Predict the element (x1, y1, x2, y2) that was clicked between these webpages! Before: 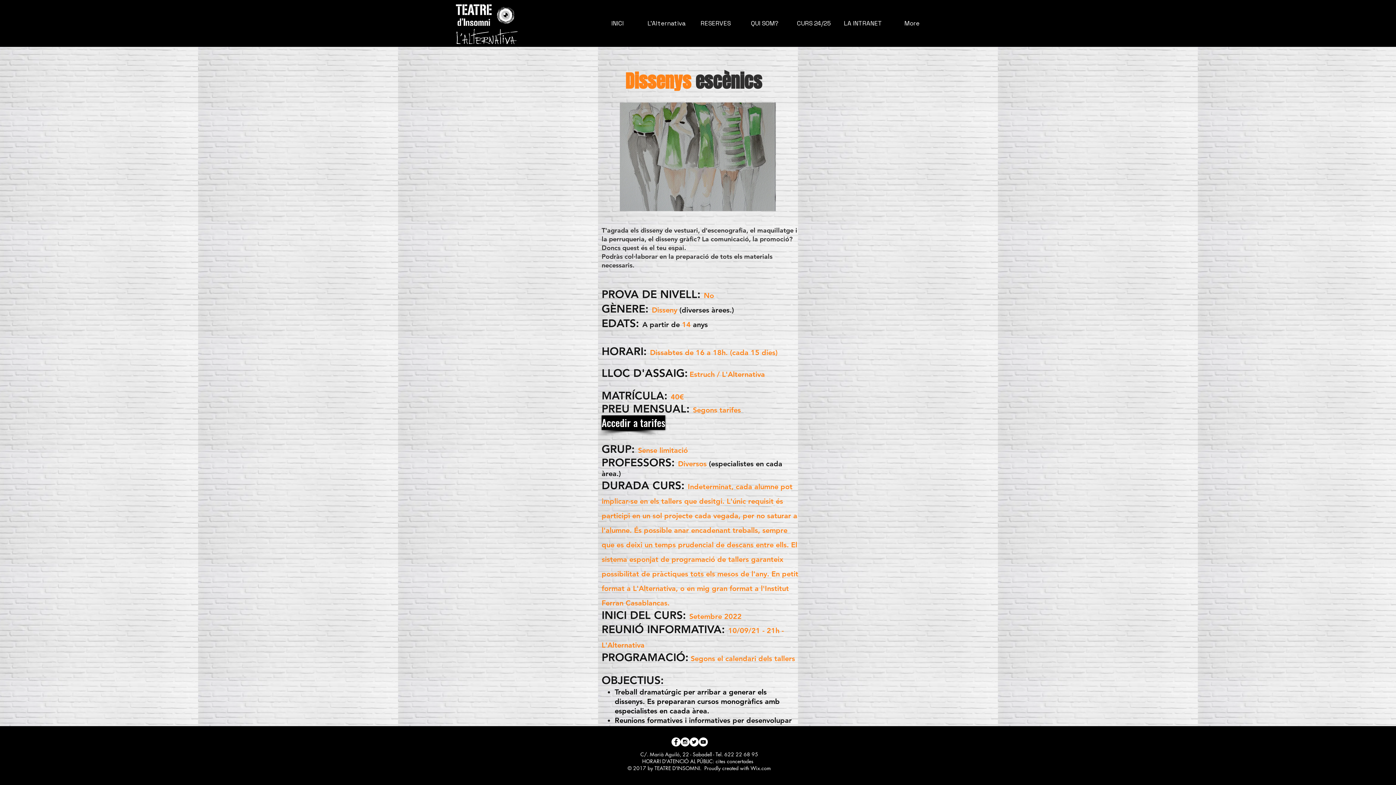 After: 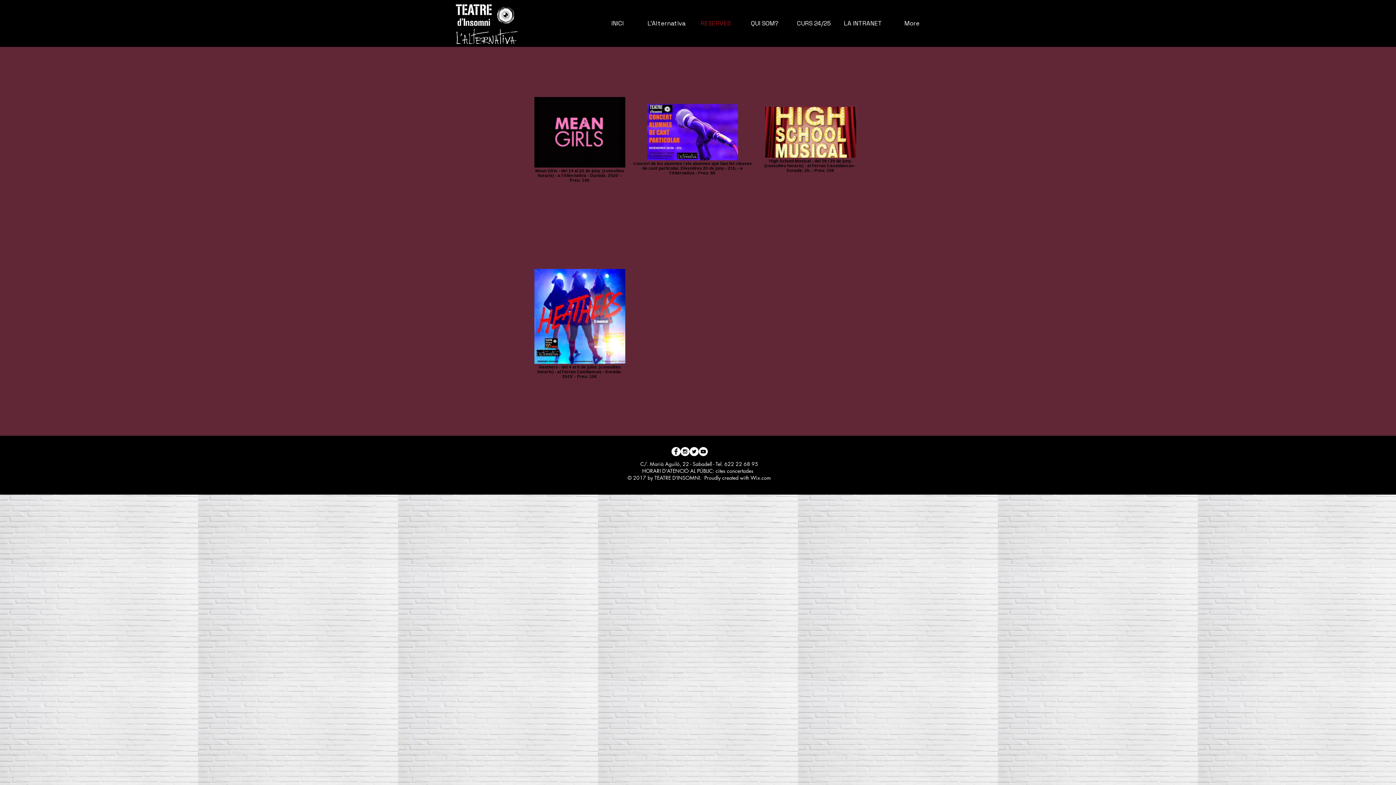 Action: bbox: (691, 17, 740, 29) label: RESERVES